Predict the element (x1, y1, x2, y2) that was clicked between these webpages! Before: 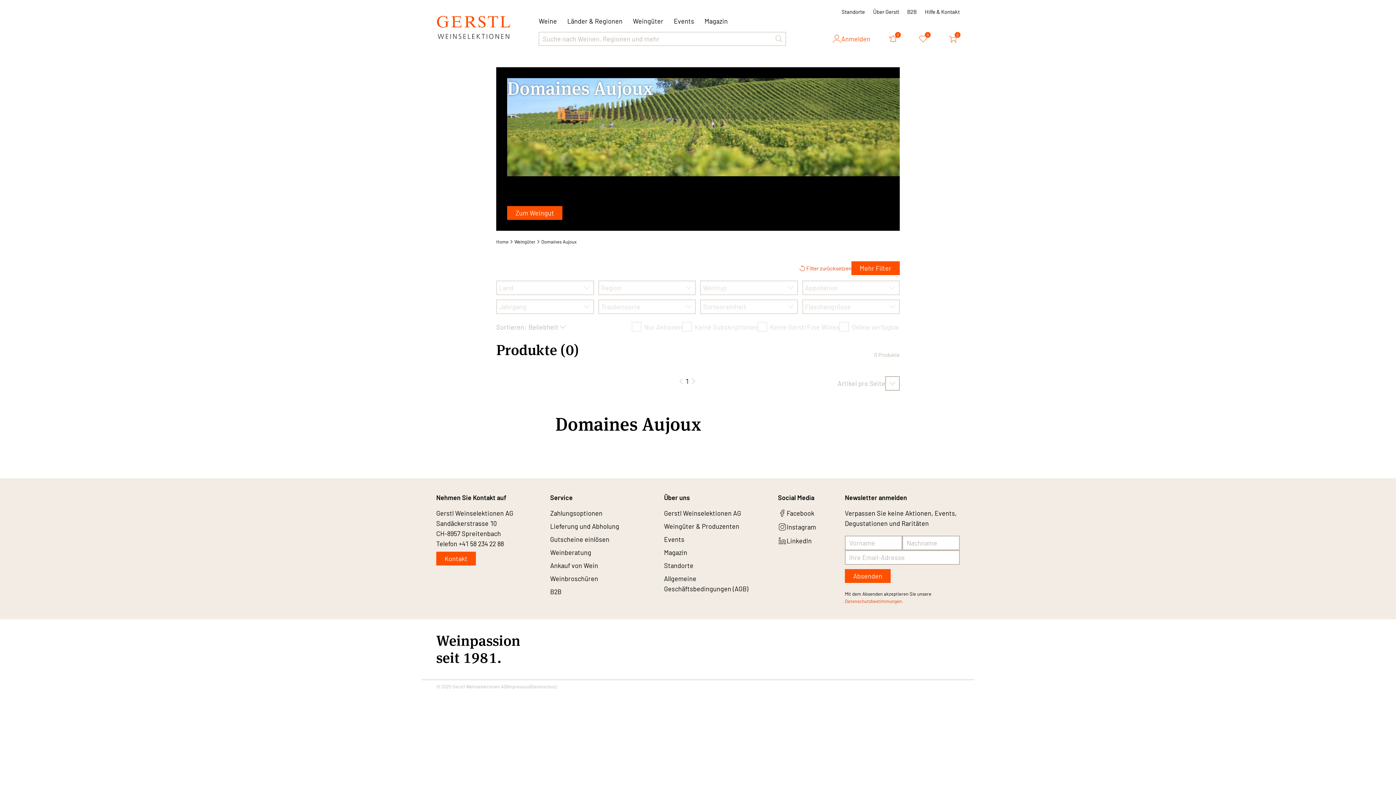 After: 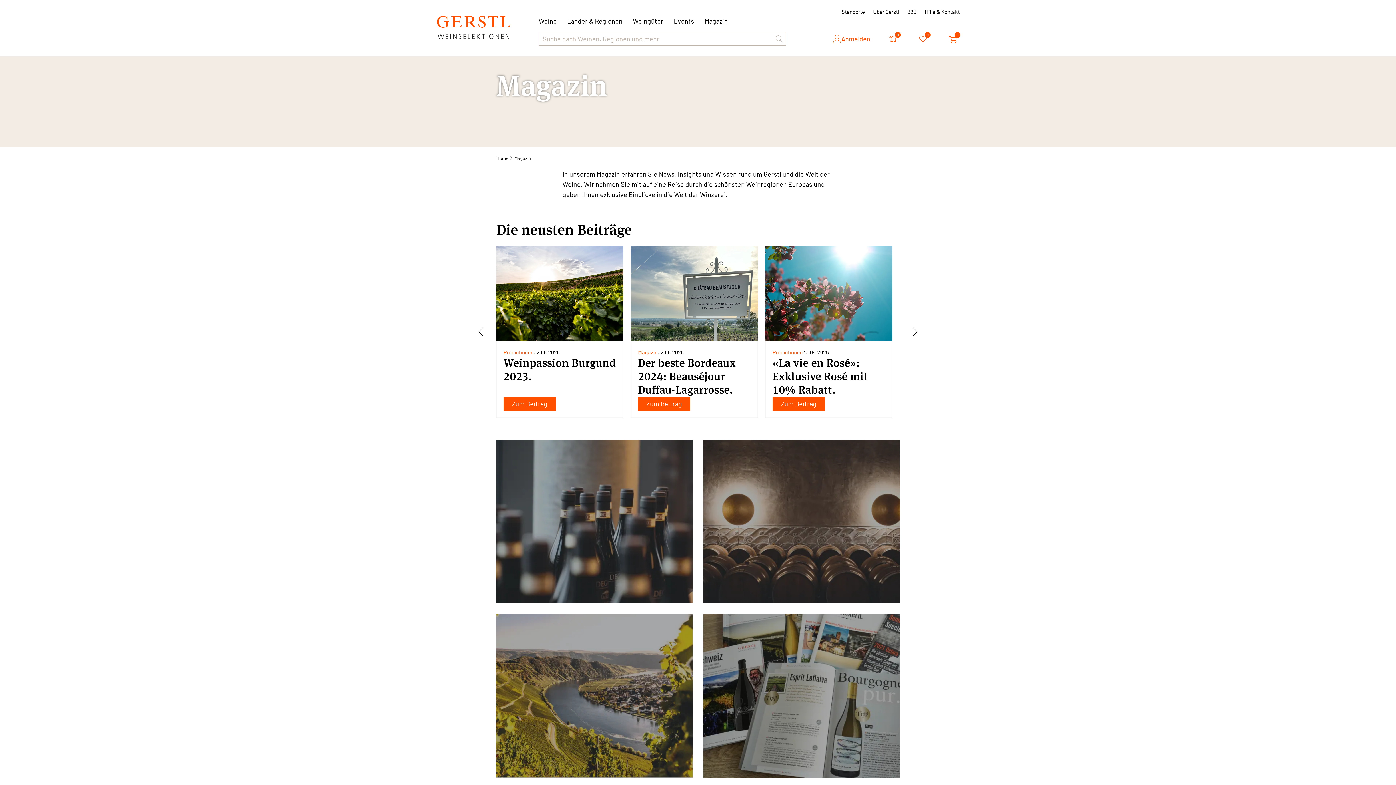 Action: bbox: (664, 548, 687, 556) label: Magazin